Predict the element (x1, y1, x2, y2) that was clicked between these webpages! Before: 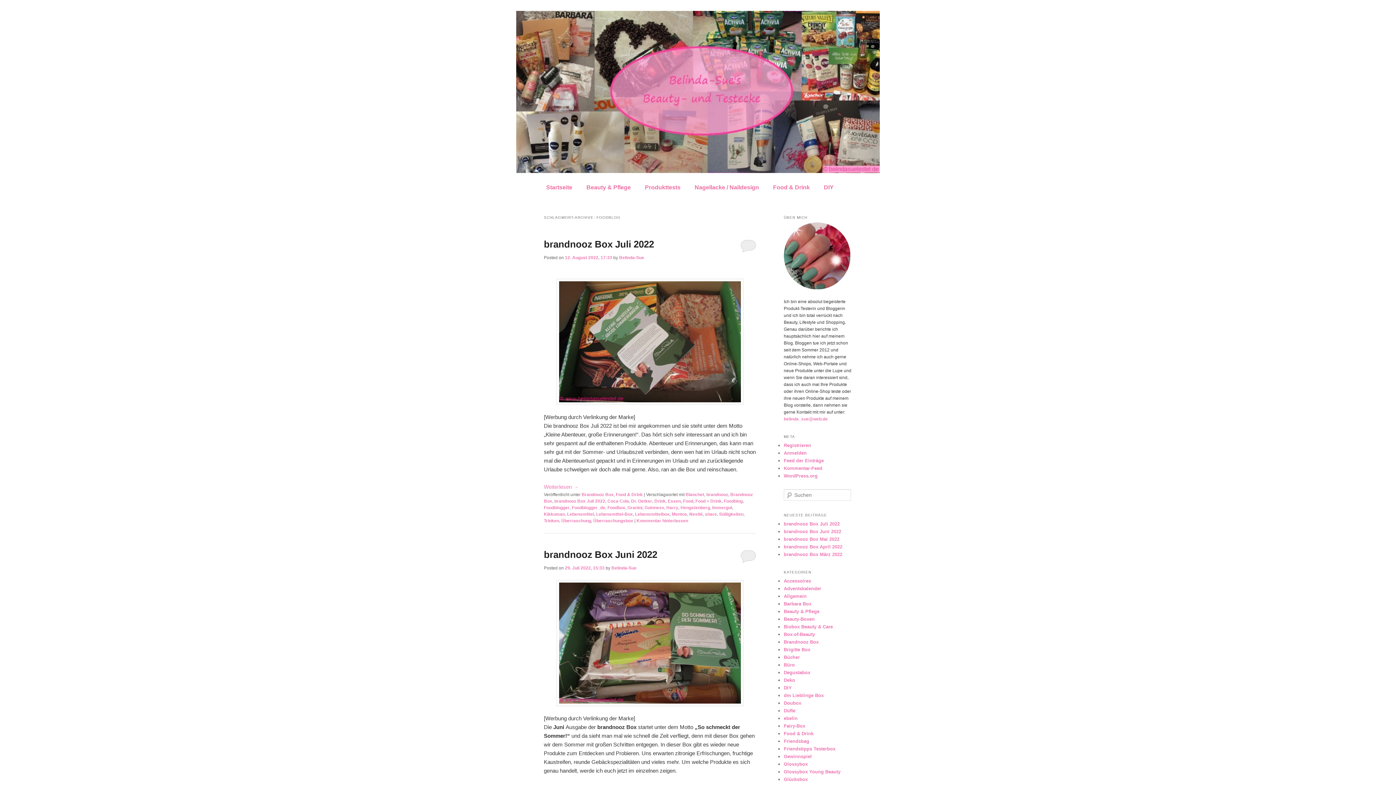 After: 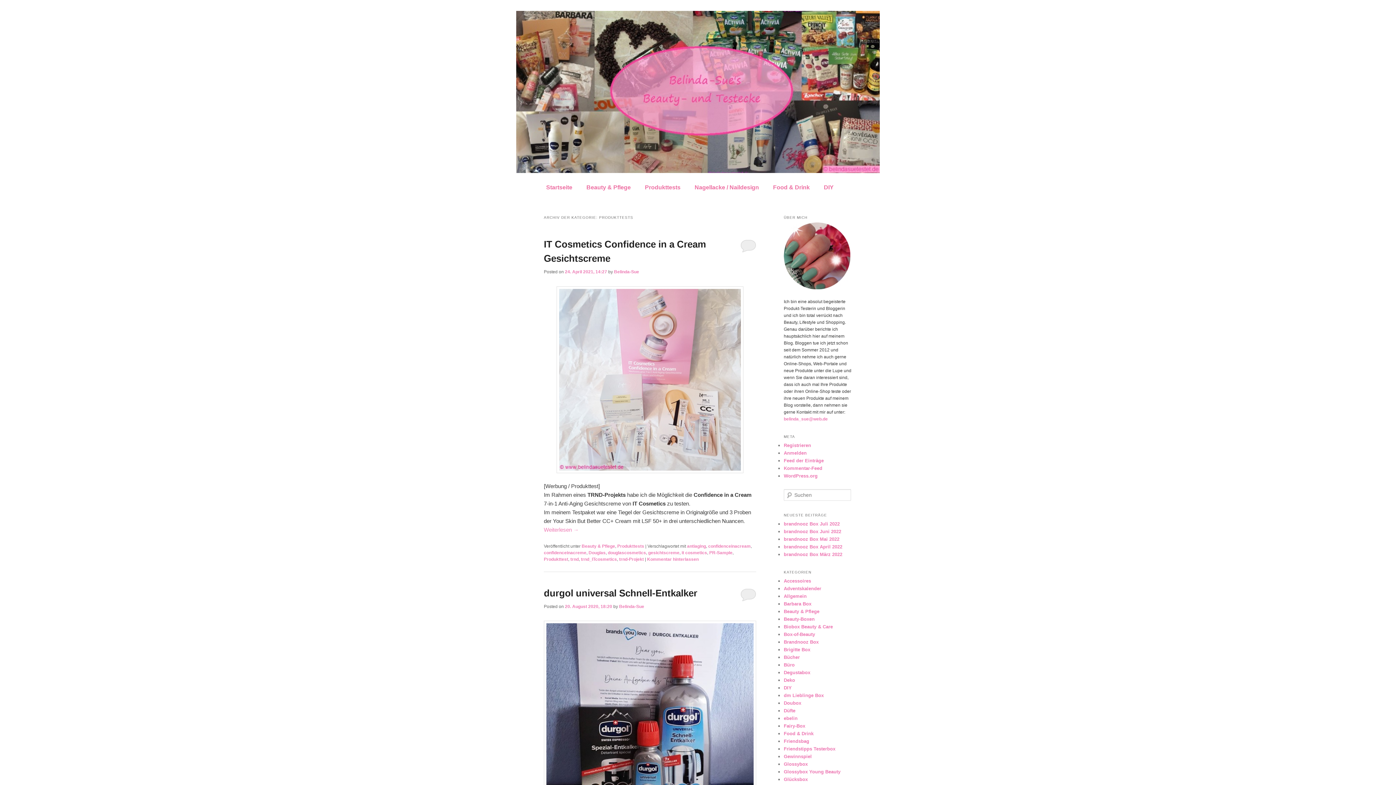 Action: bbox: (638, 173, 687, 202) label: Produkttests